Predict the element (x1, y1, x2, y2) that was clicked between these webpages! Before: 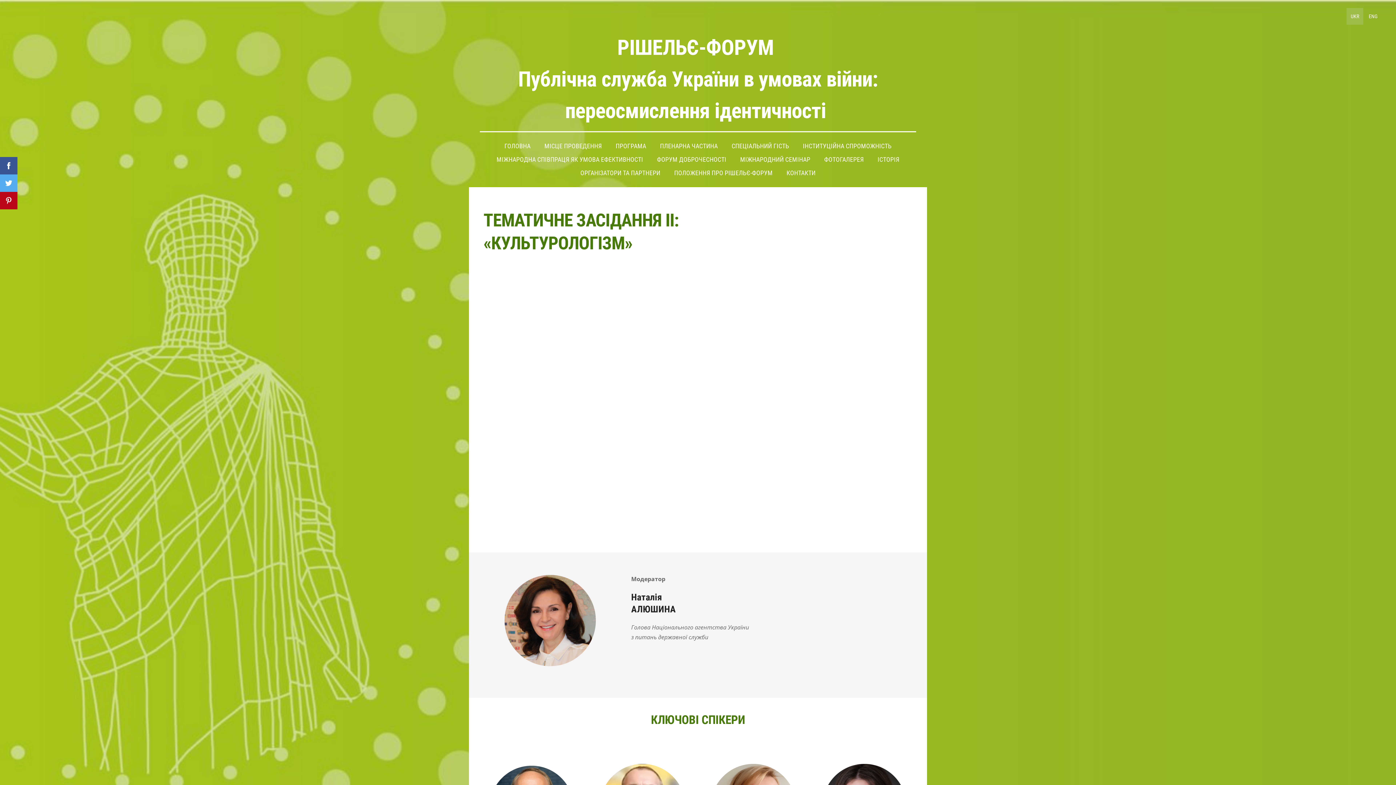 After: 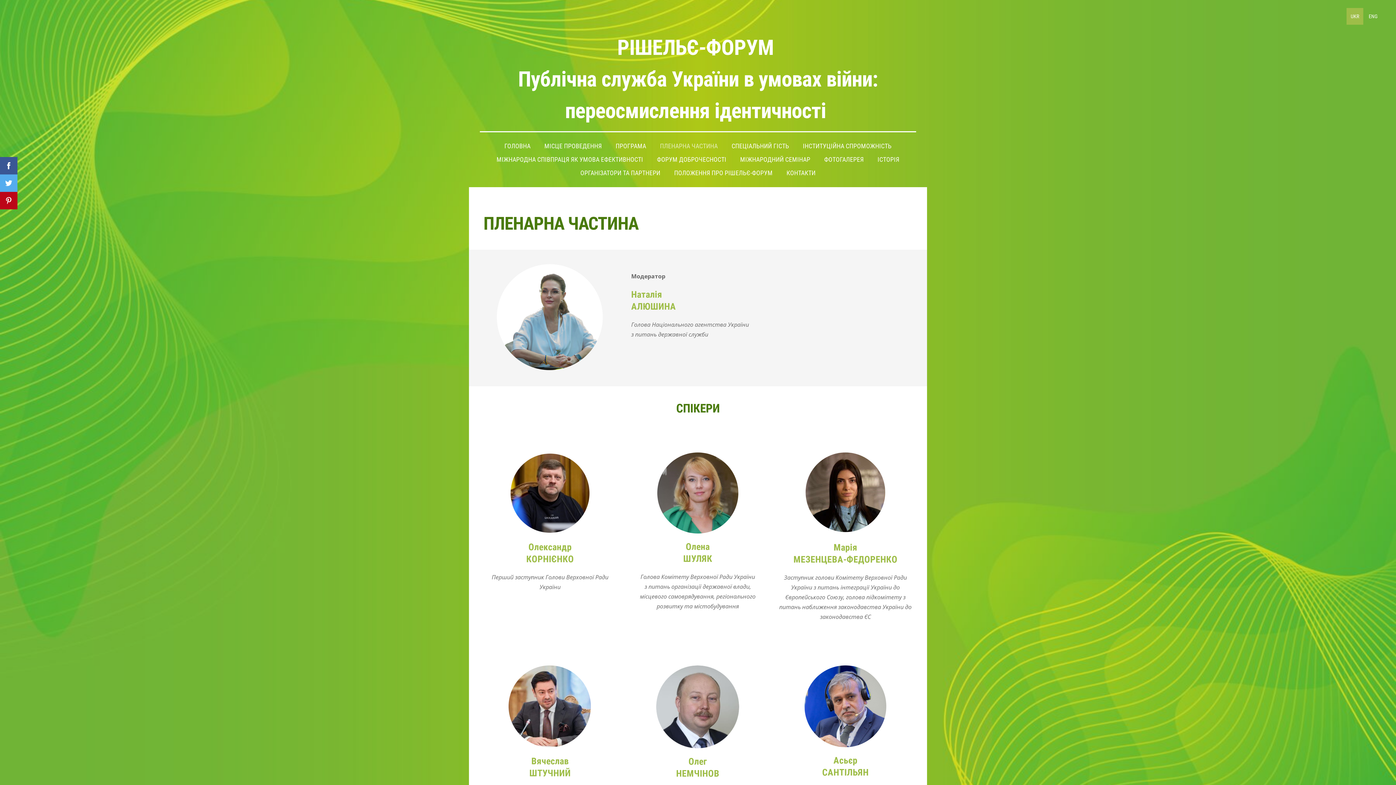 Action: label: ПЛЕНАРНА ЧАСТИНА bbox: (655, 140, 723, 152)